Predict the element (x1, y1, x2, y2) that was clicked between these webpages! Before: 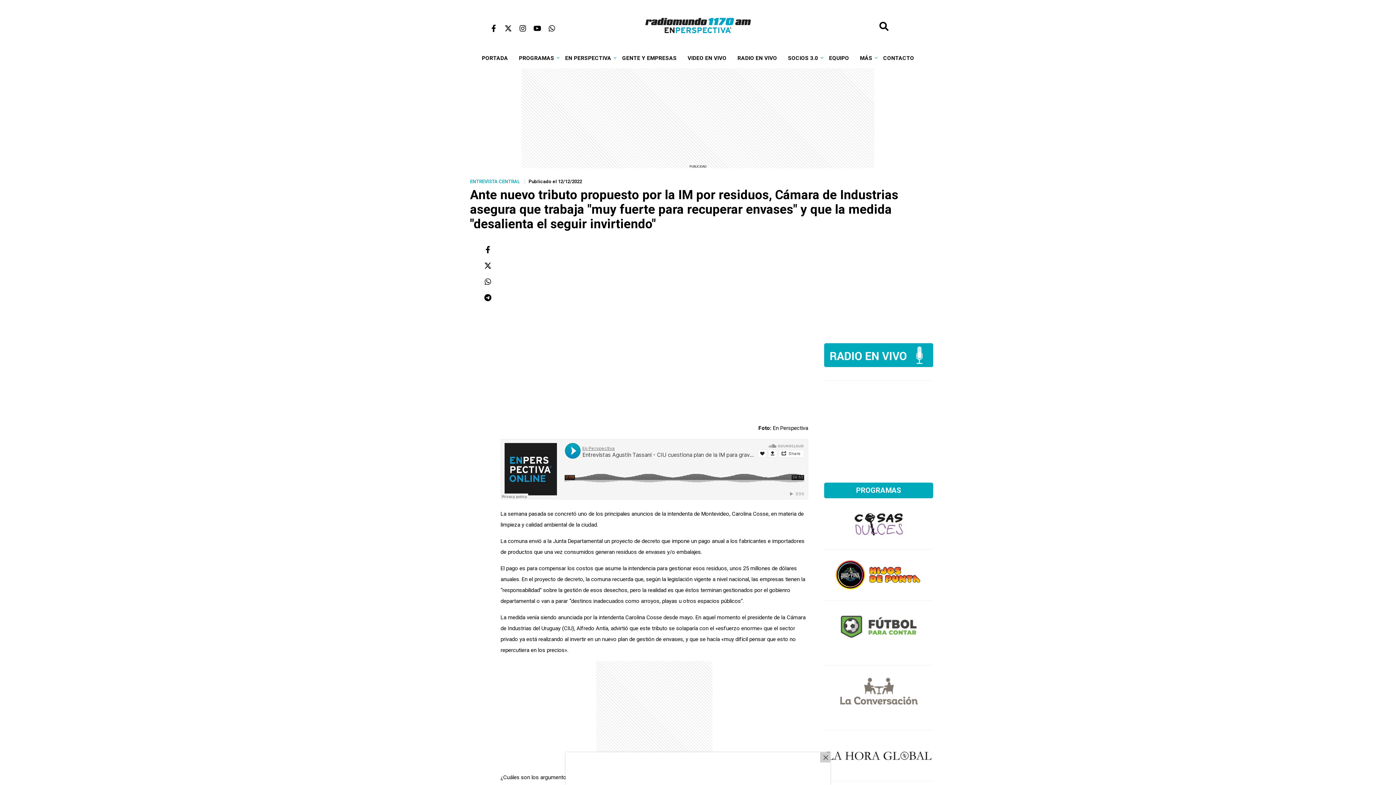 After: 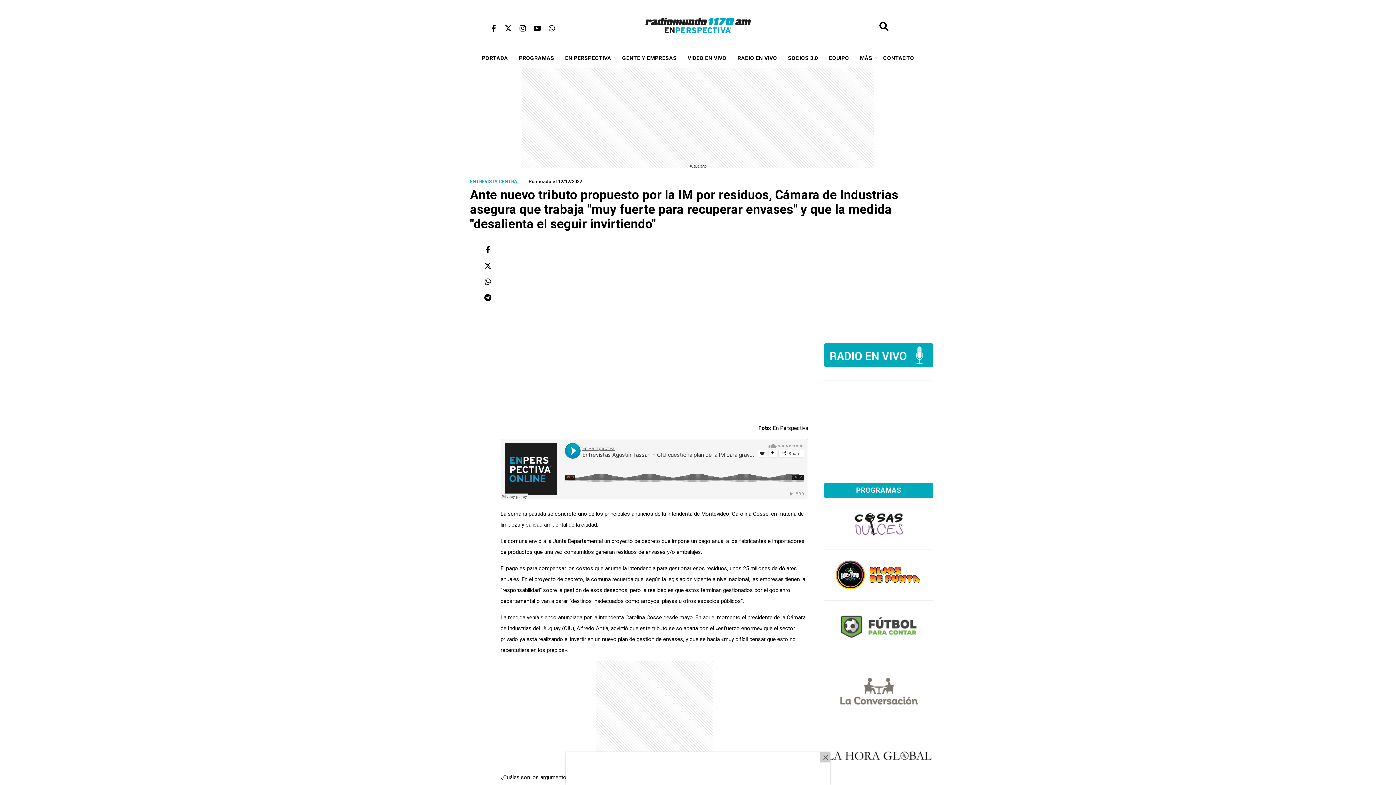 Action: bbox: (533, 26, 541, 33)